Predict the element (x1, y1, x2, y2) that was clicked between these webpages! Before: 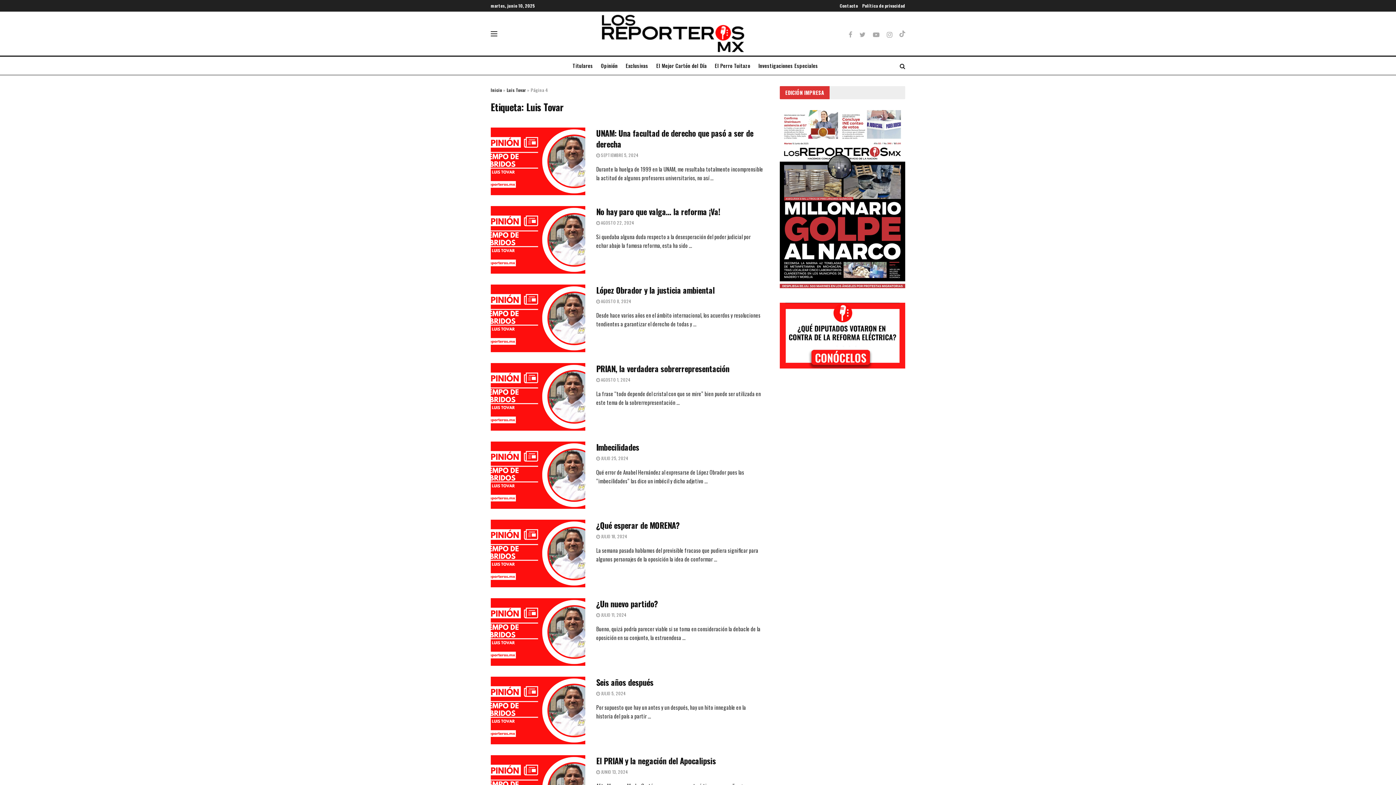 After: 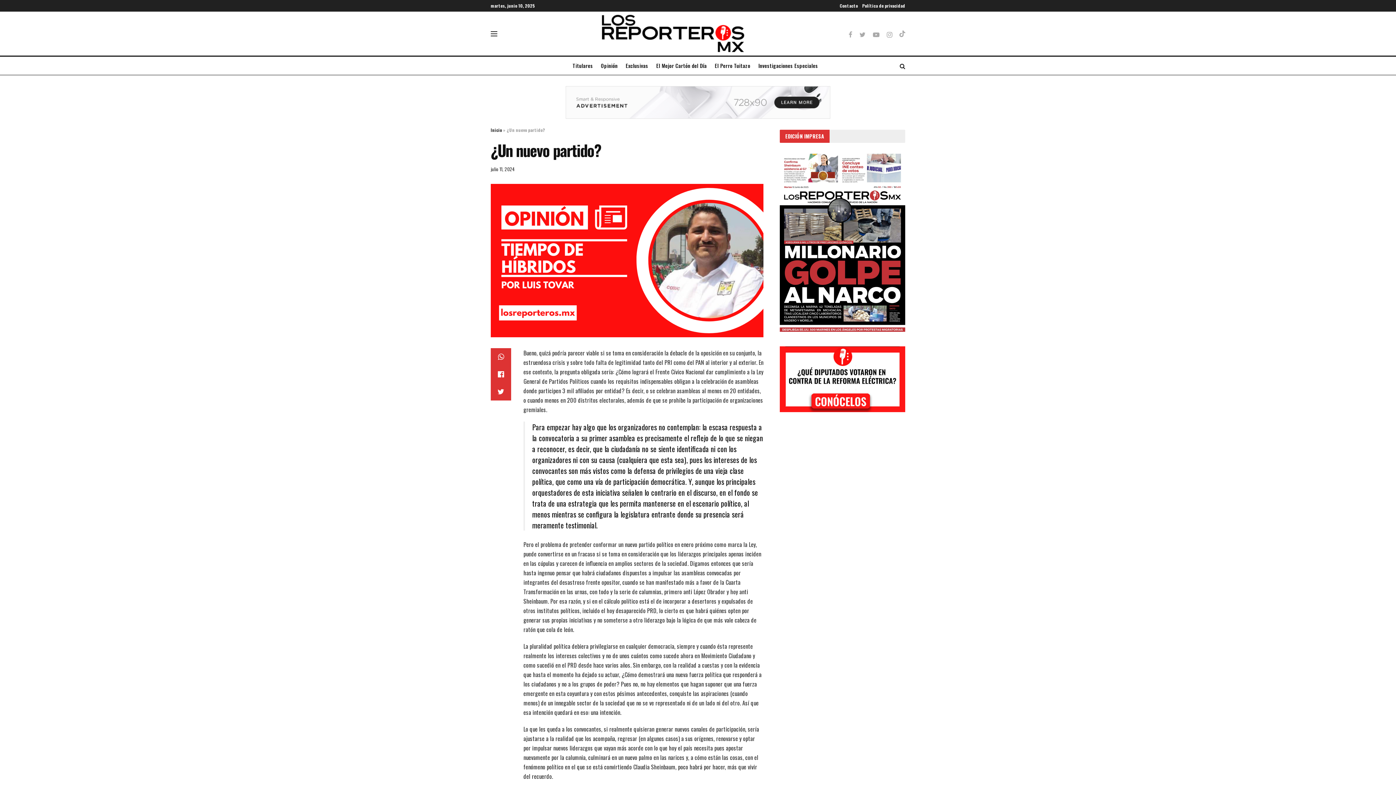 Action: bbox: (490, 598, 585, 666)